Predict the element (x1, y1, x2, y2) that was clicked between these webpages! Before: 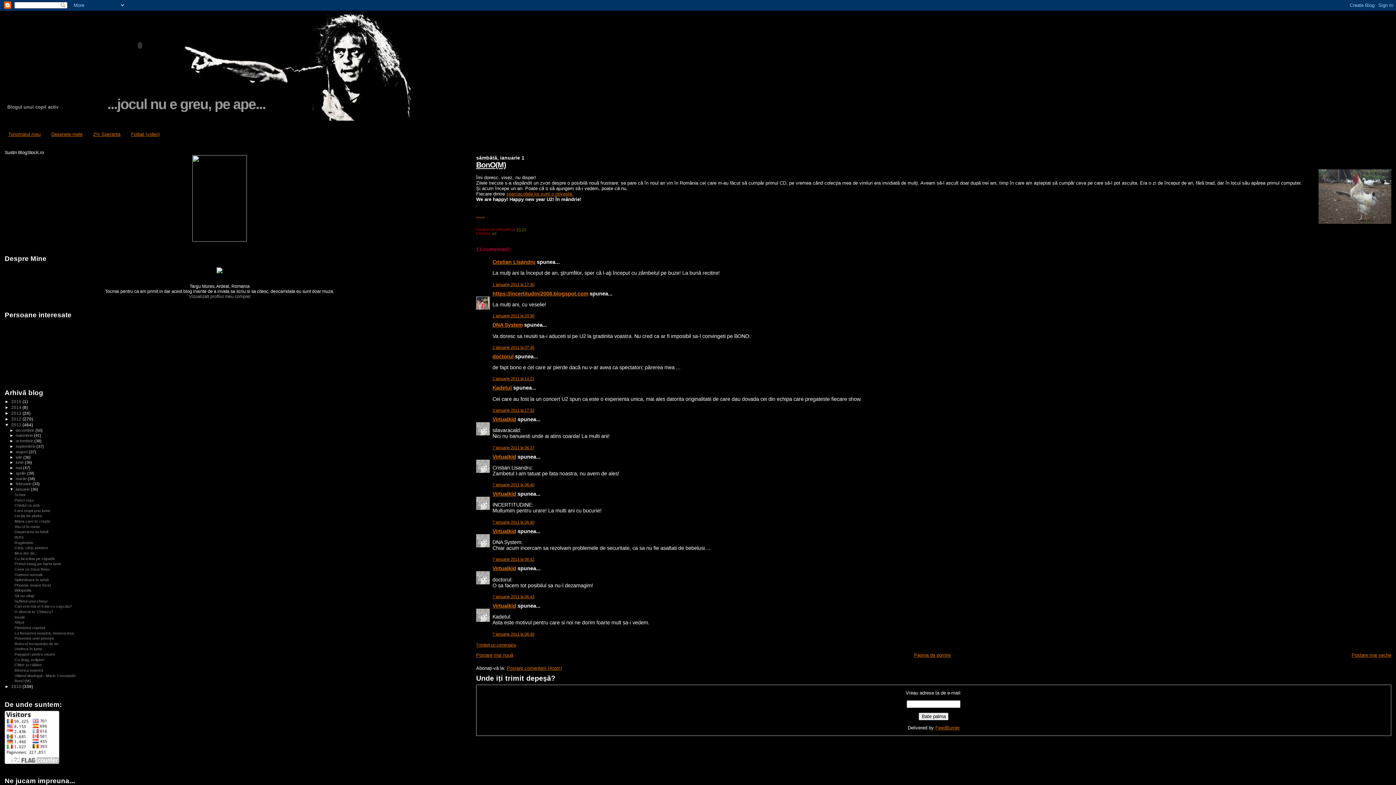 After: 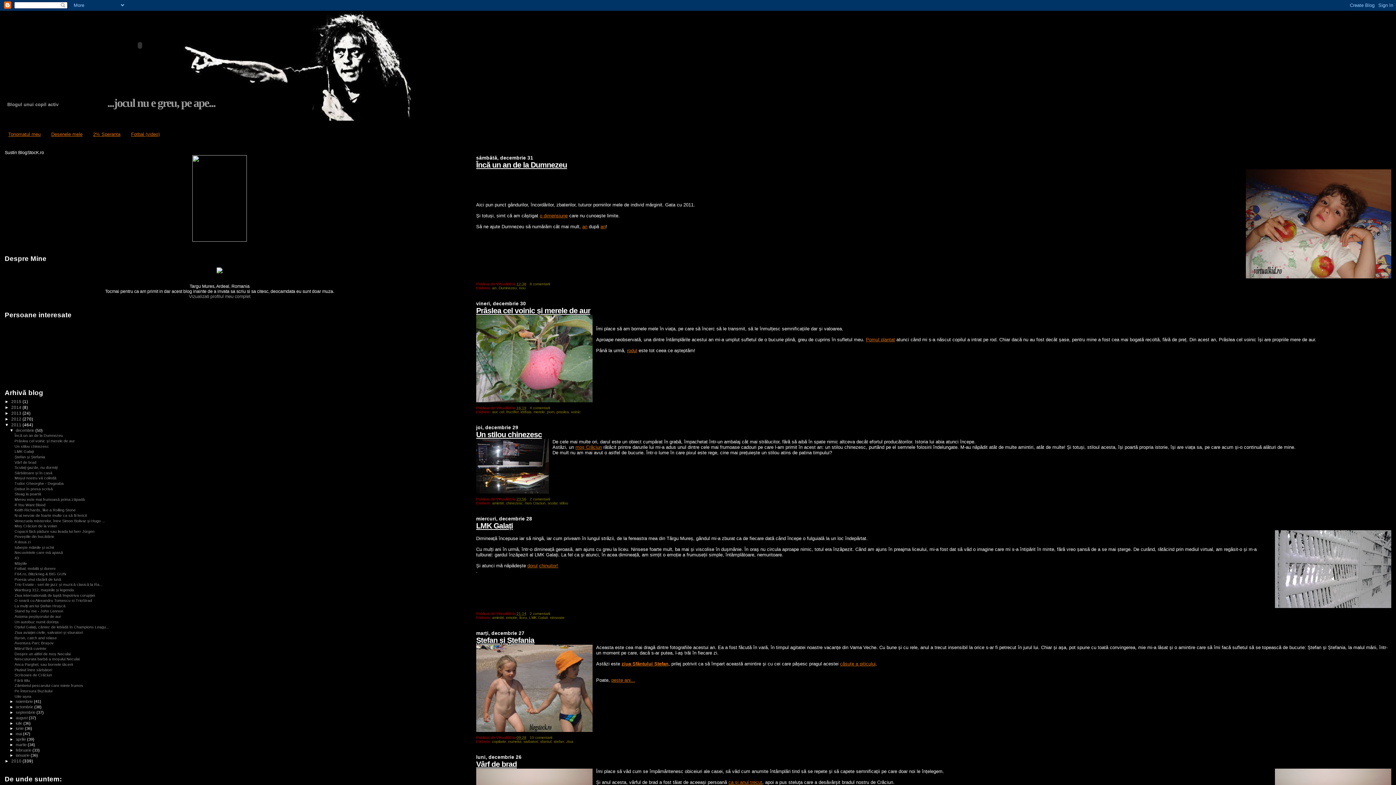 Action: label: 2011  bbox: (11, 422, 22, 427)